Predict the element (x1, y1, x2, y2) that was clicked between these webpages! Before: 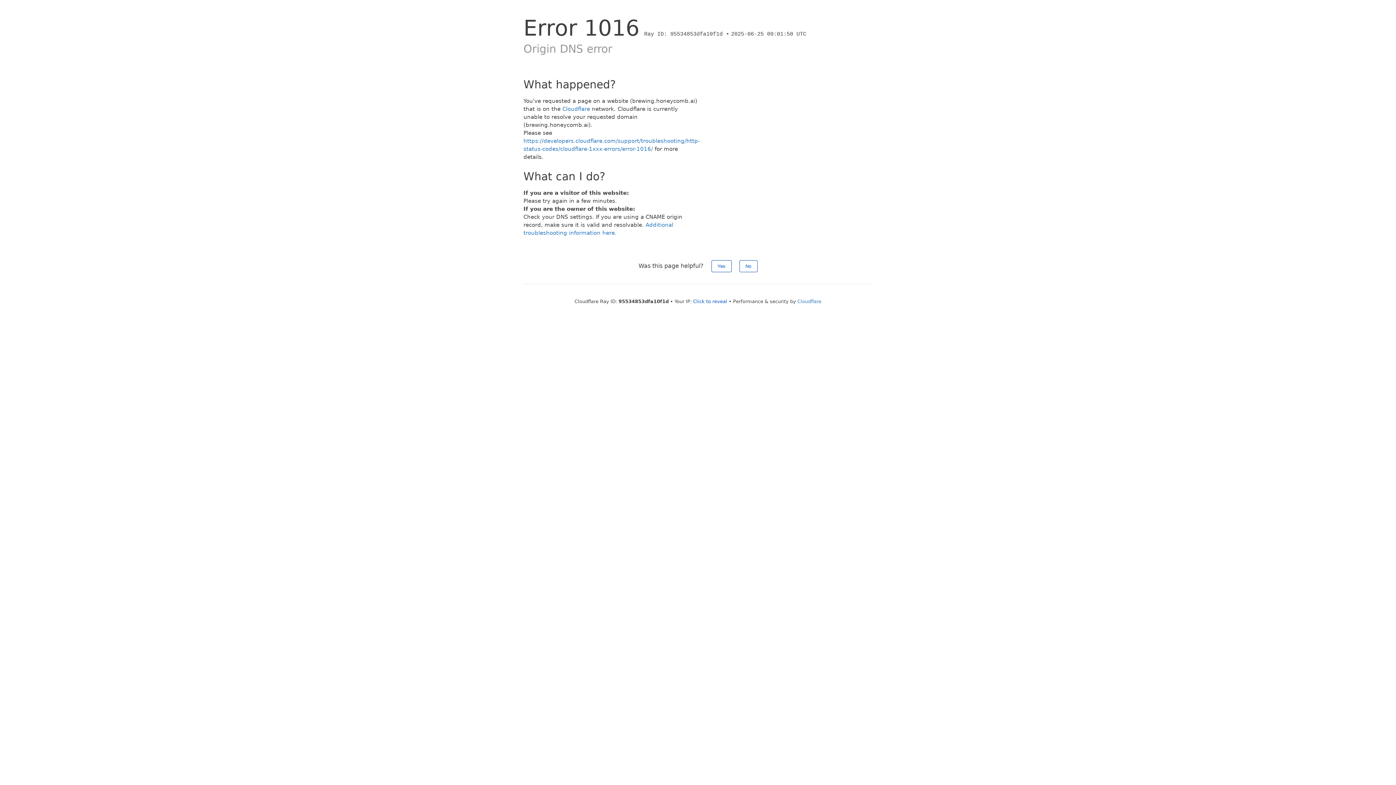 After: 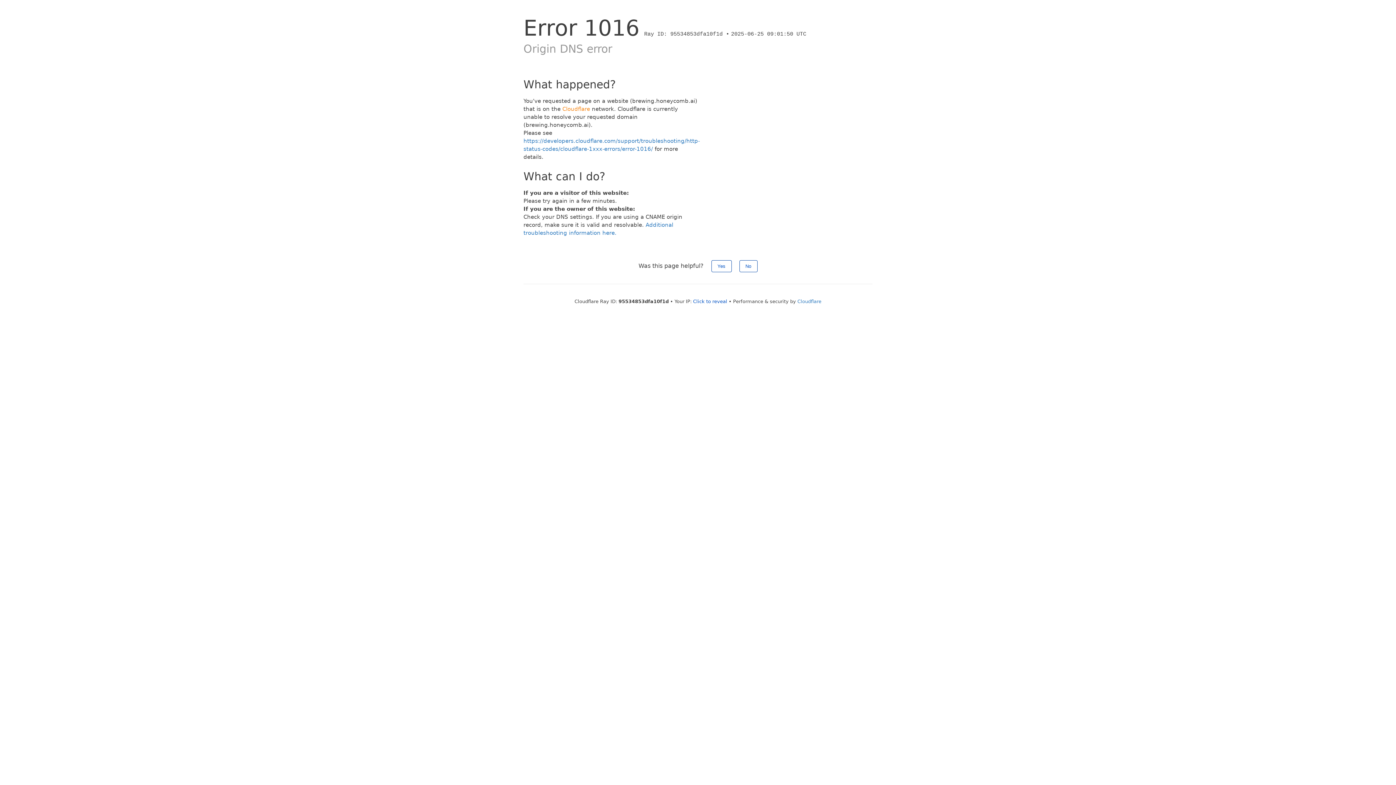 Action: bbox: (562, 105, 590, 112) label: Cloudflare